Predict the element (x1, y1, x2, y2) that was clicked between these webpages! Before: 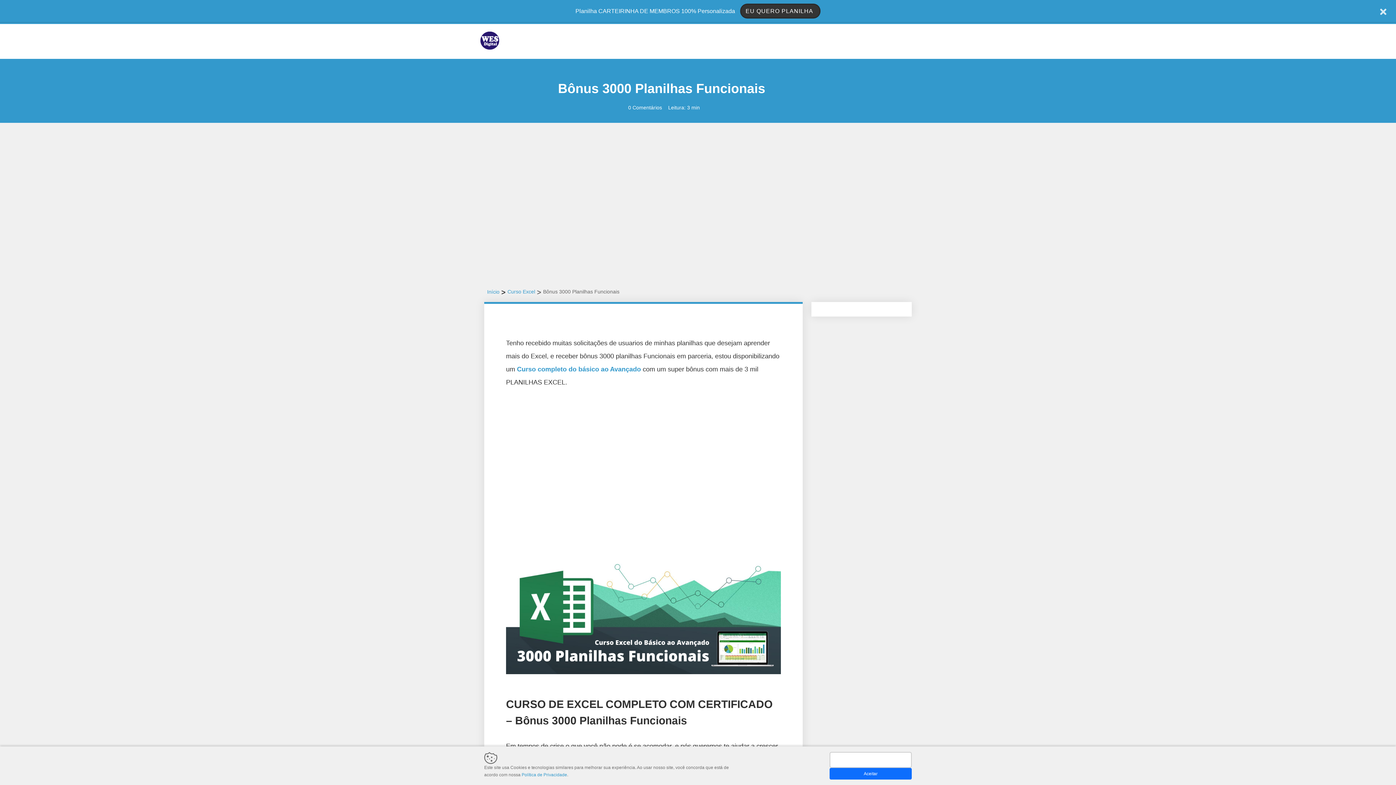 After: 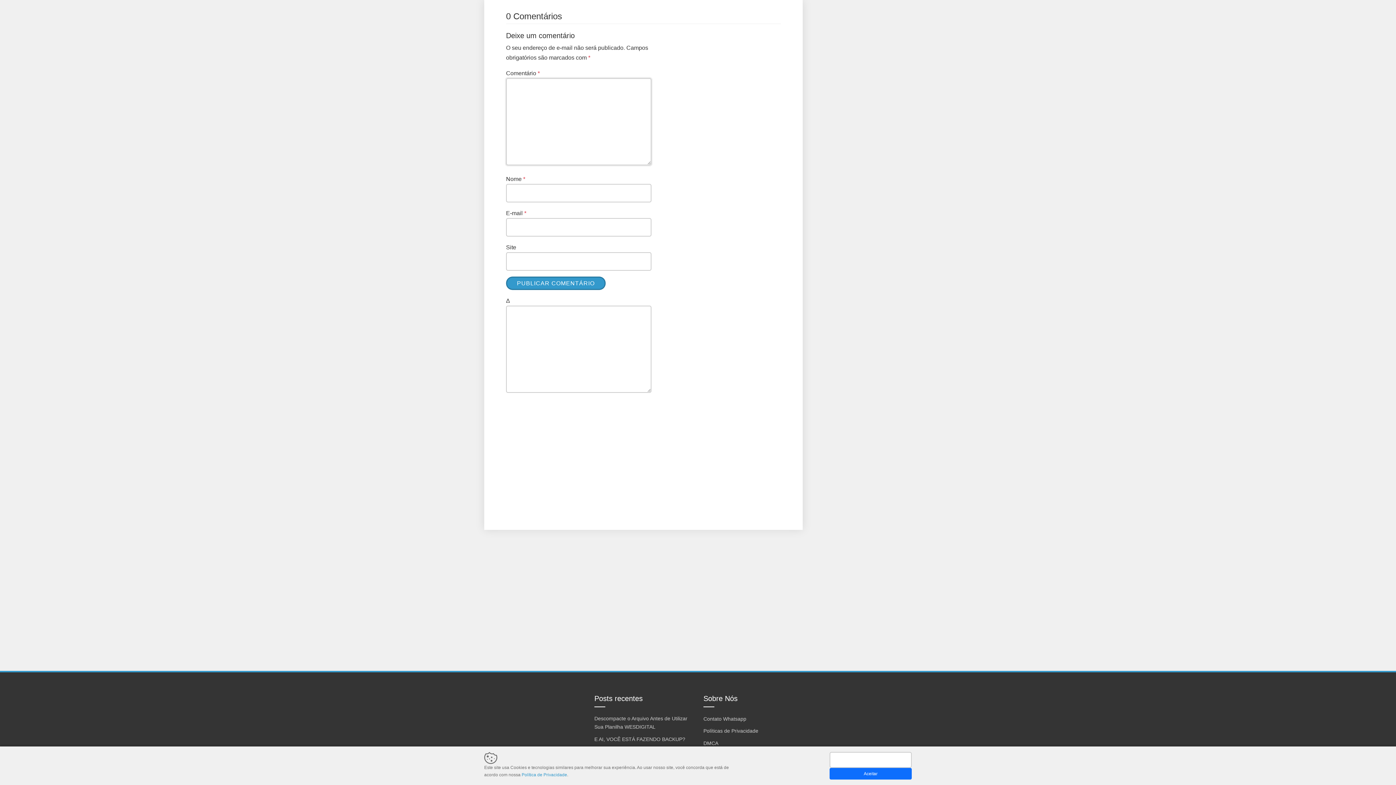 Action: bbox: (628, 104, 662, 110) label: 0 Comentários